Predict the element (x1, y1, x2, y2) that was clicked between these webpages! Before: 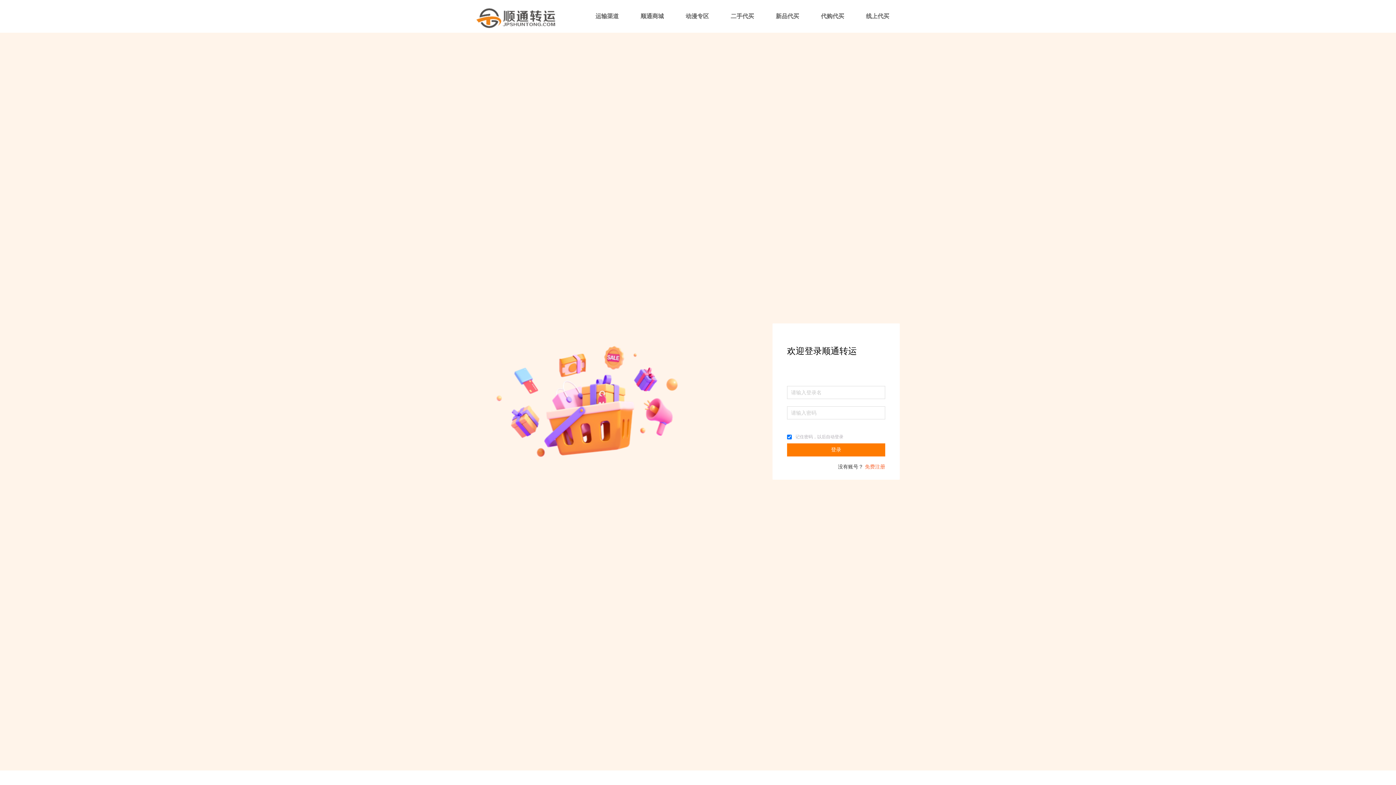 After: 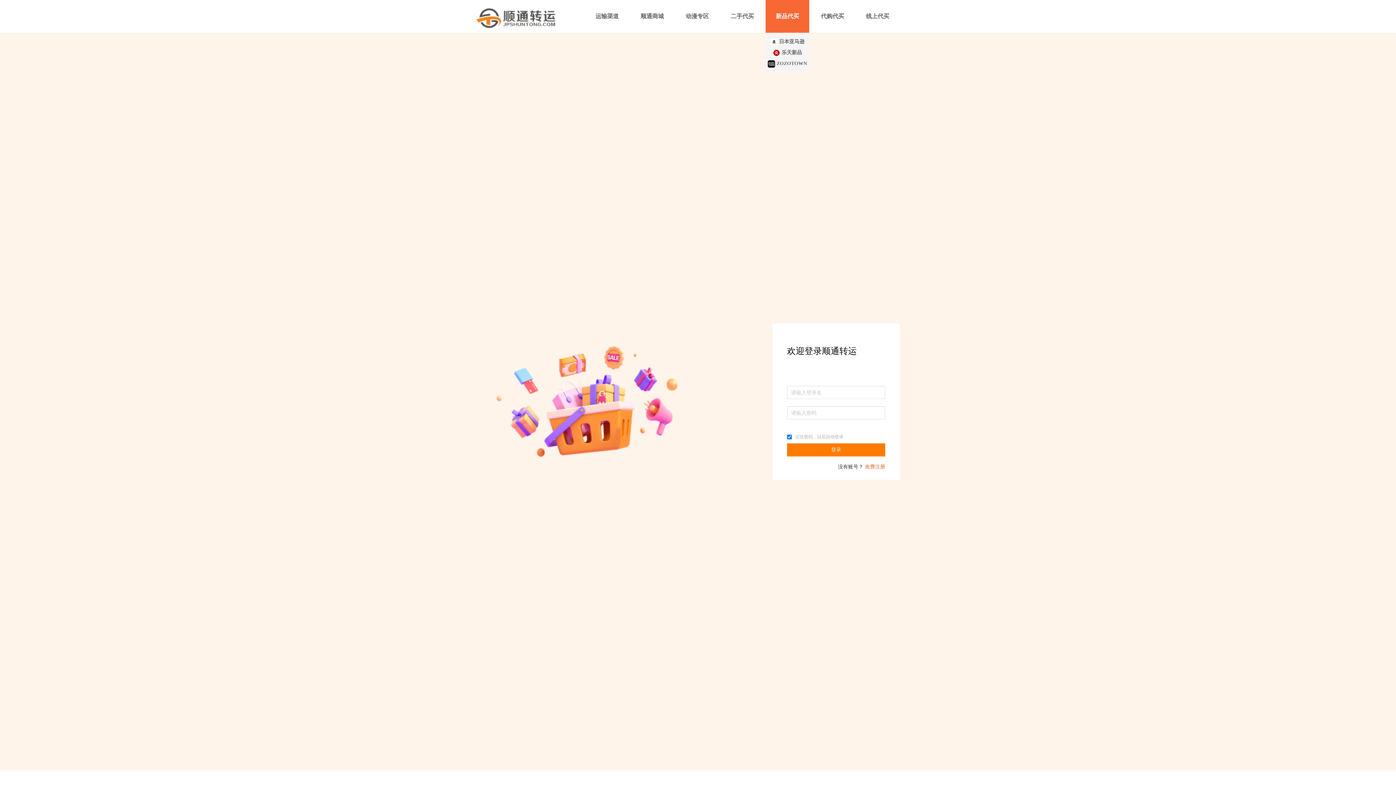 Action: label: 新品代买 bbox: (765, 0, 809, 32)